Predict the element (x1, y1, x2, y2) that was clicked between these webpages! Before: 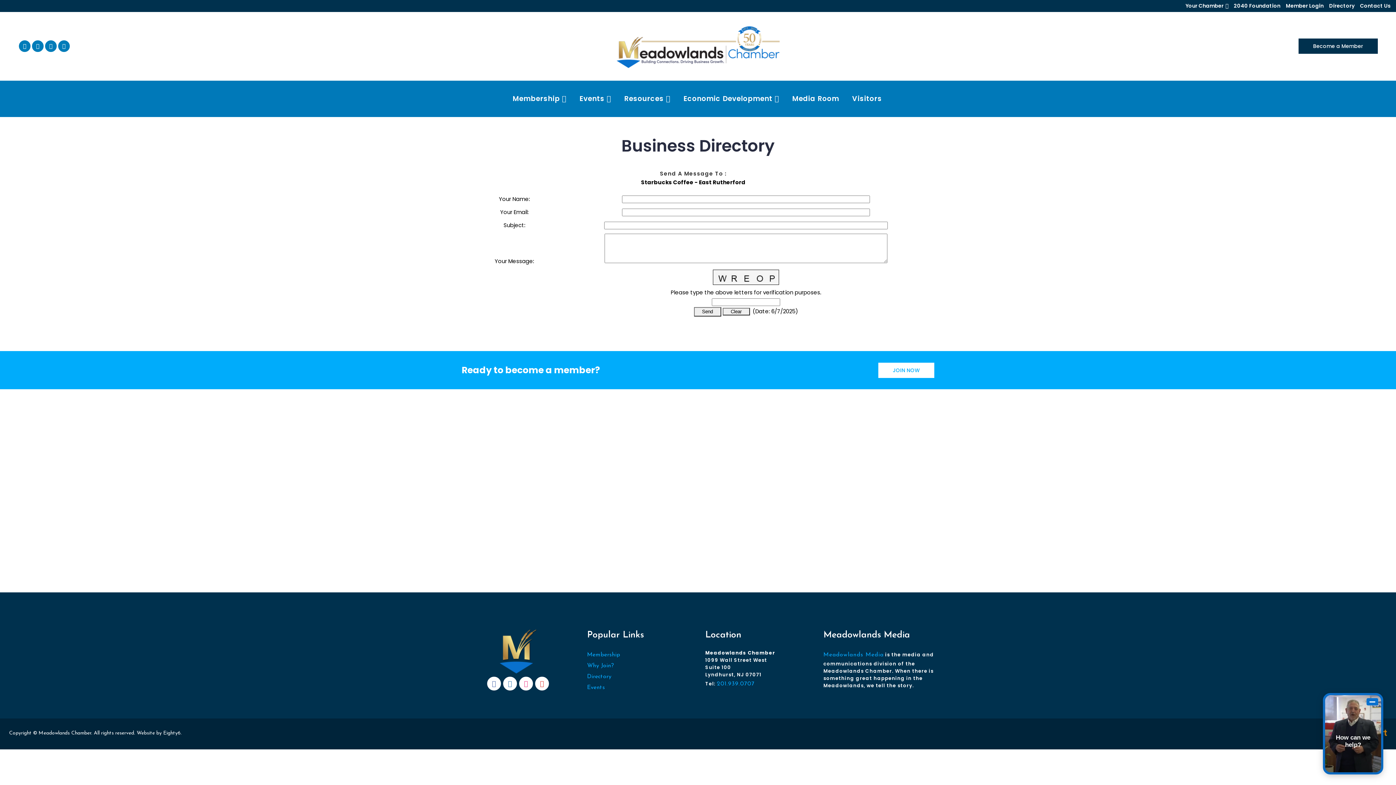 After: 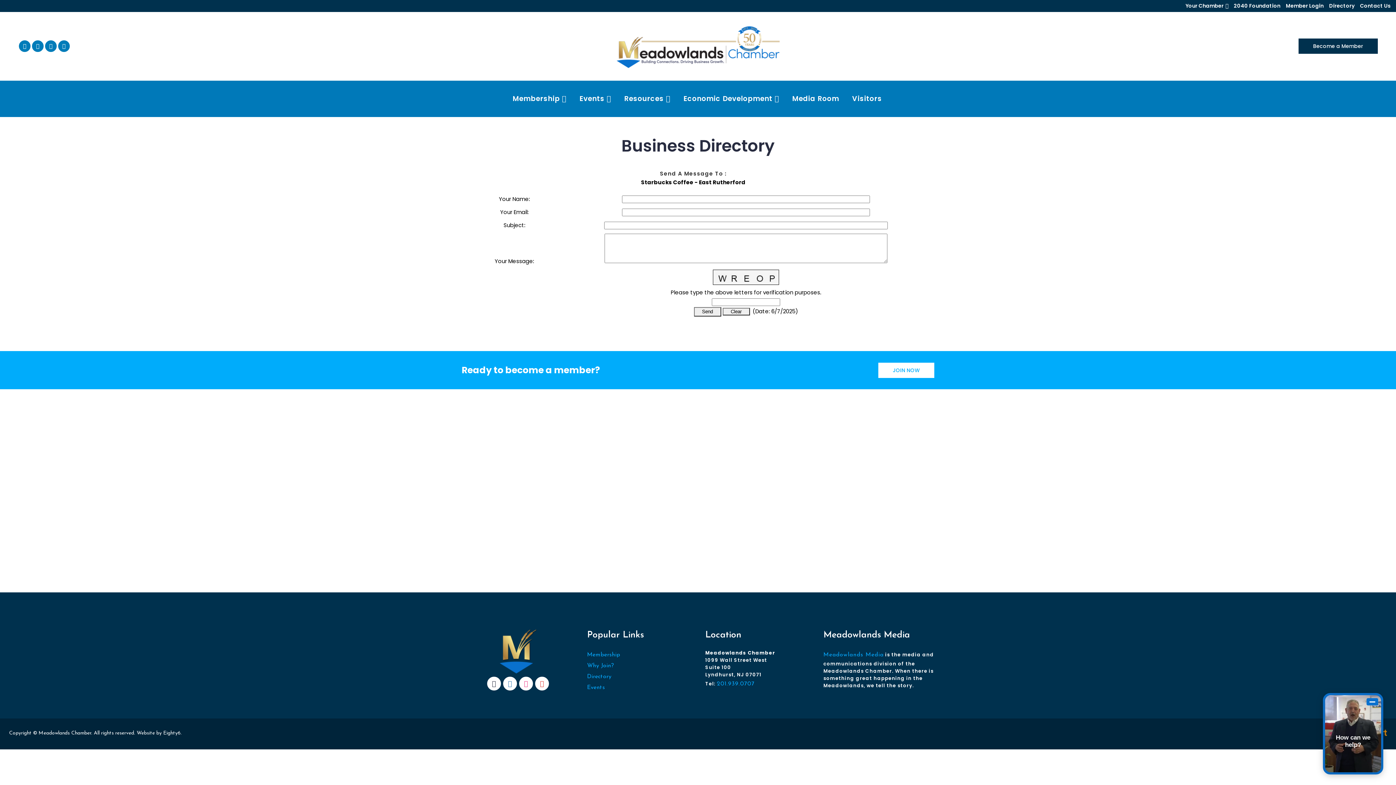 Action: bbox: (486, 682, 502, 688)